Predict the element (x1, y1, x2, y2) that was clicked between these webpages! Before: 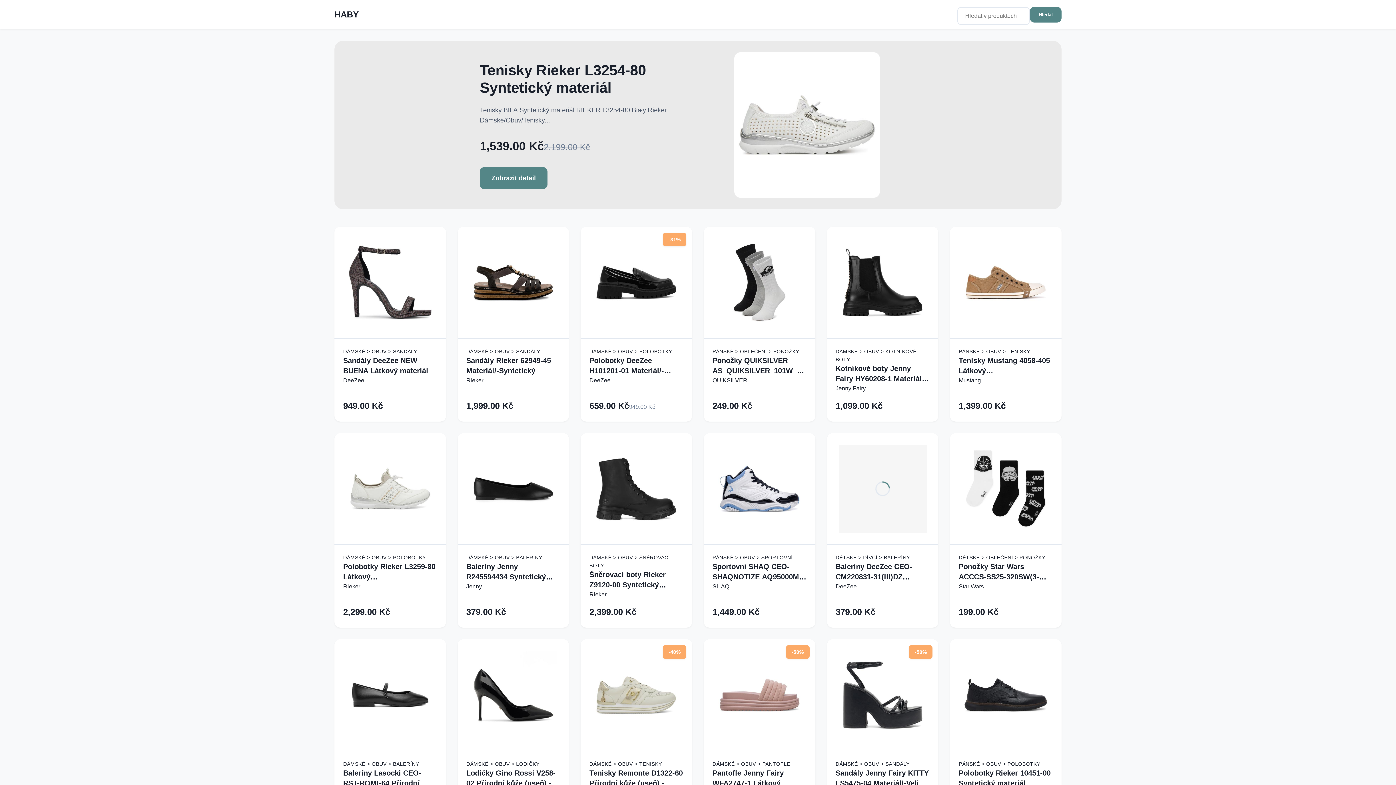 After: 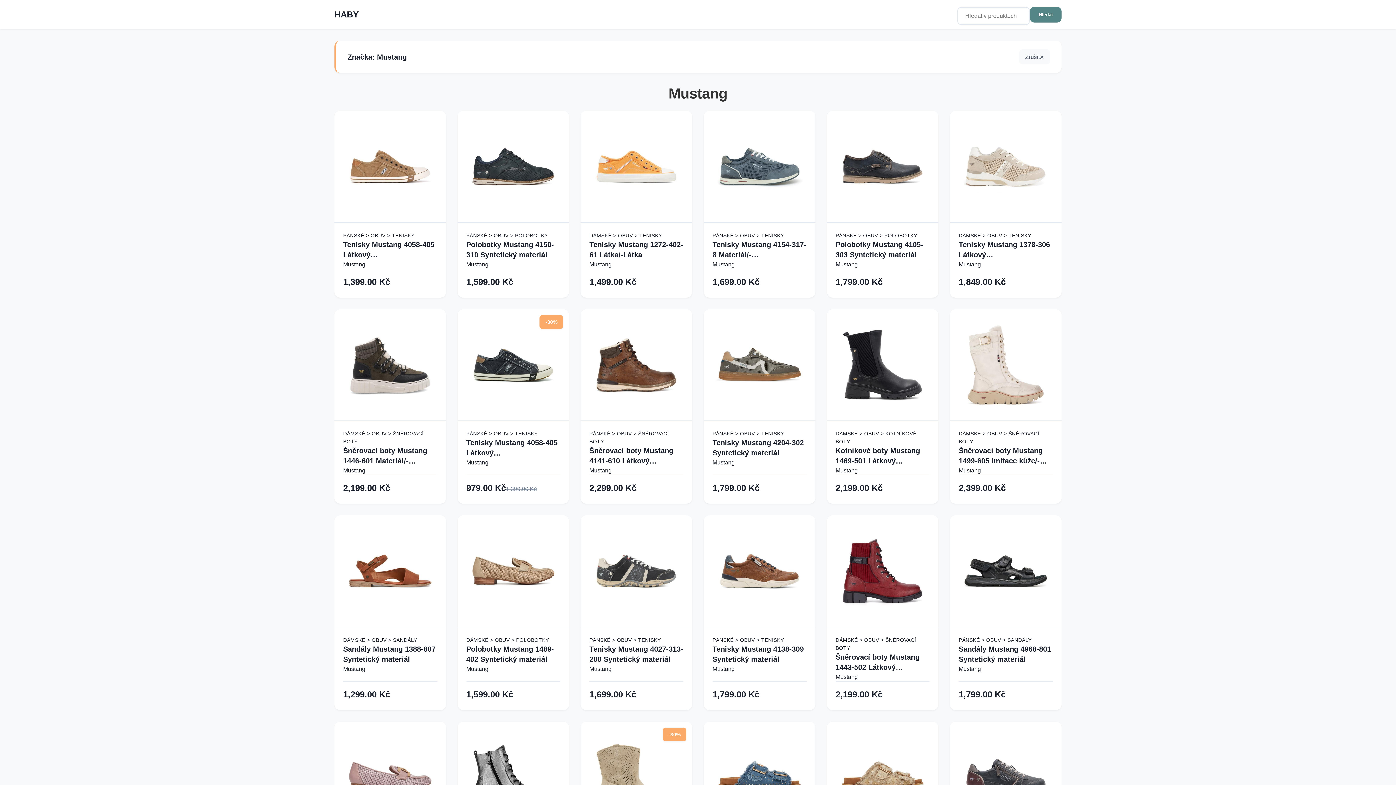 Action: label: Mustang bbox: (959, 375, 1053, 384)